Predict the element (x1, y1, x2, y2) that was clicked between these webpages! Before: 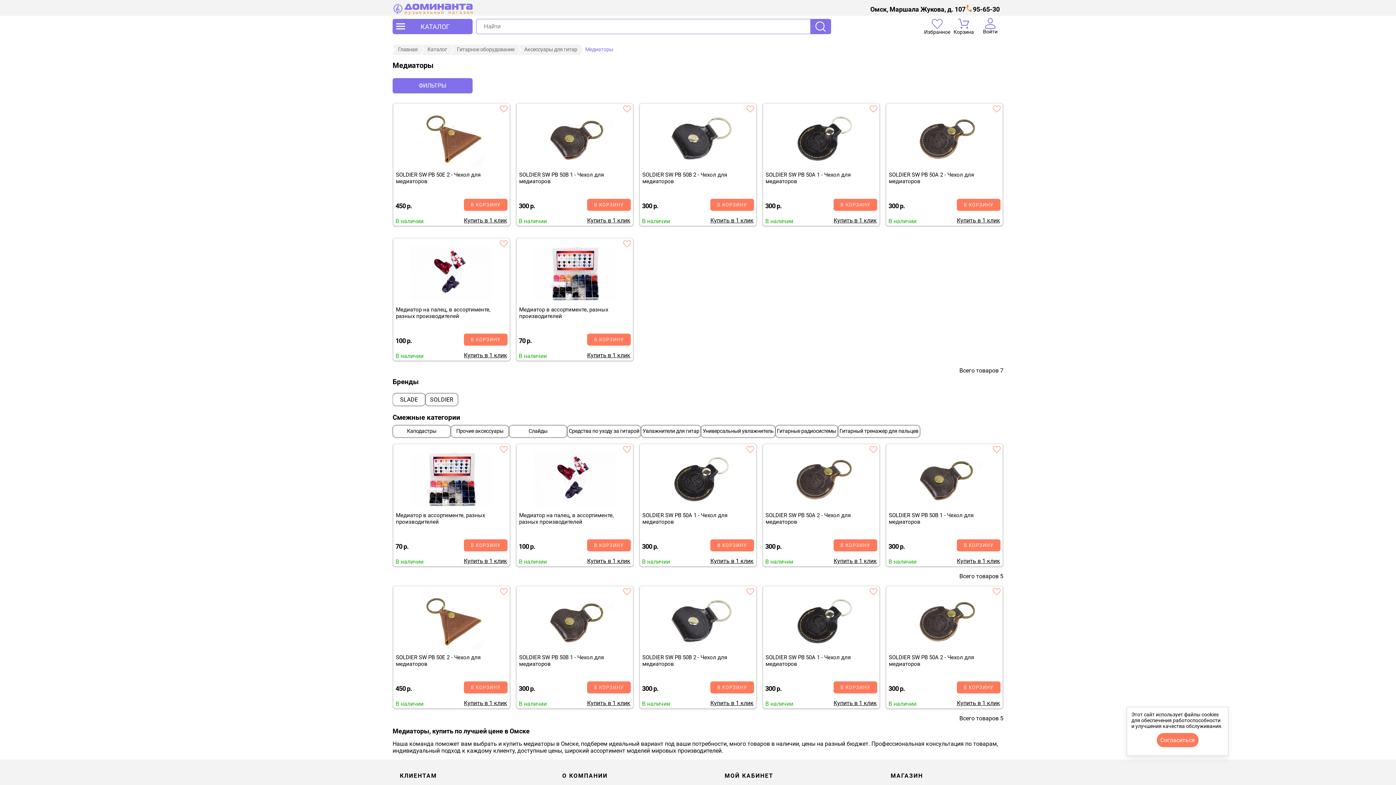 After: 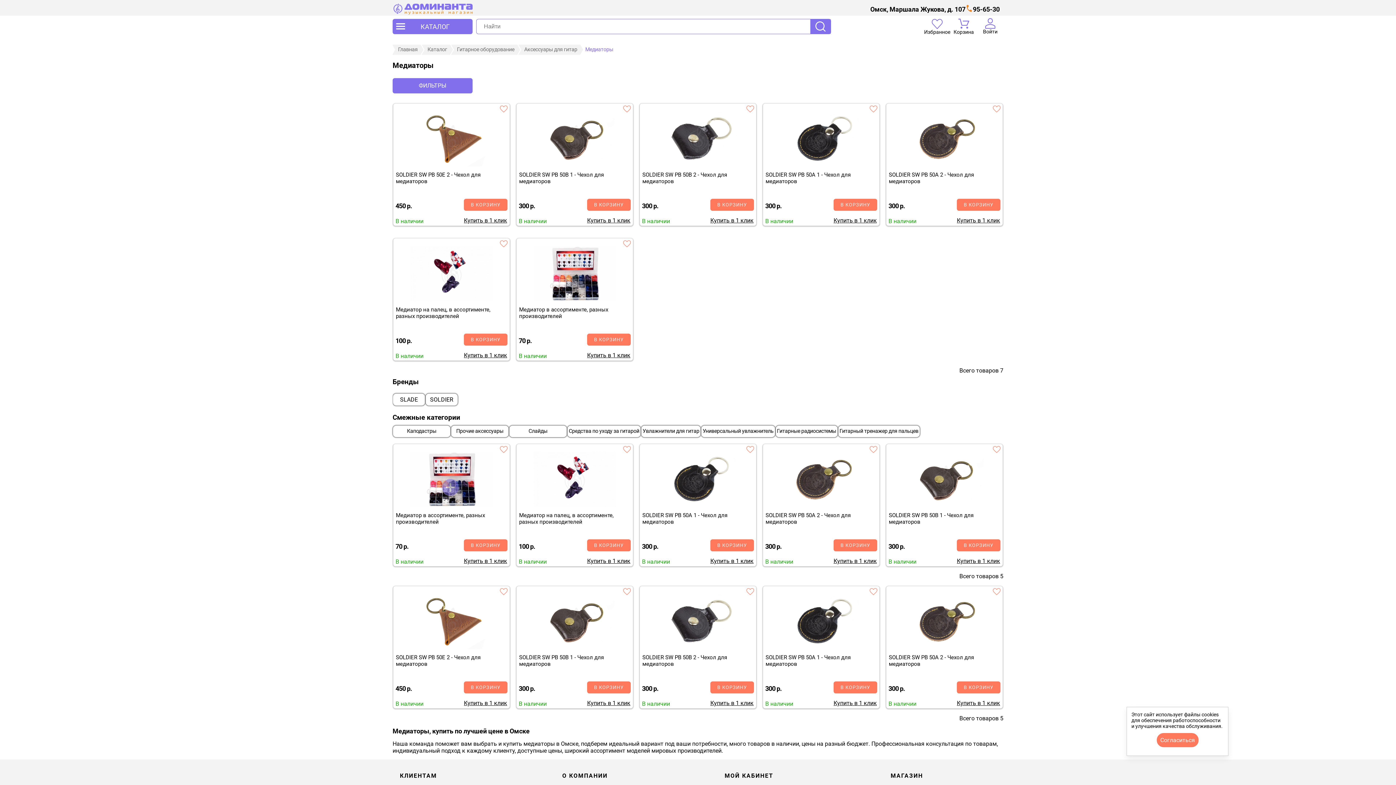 Action: bbox: (395, 543, 464, 550) label: 70 р.